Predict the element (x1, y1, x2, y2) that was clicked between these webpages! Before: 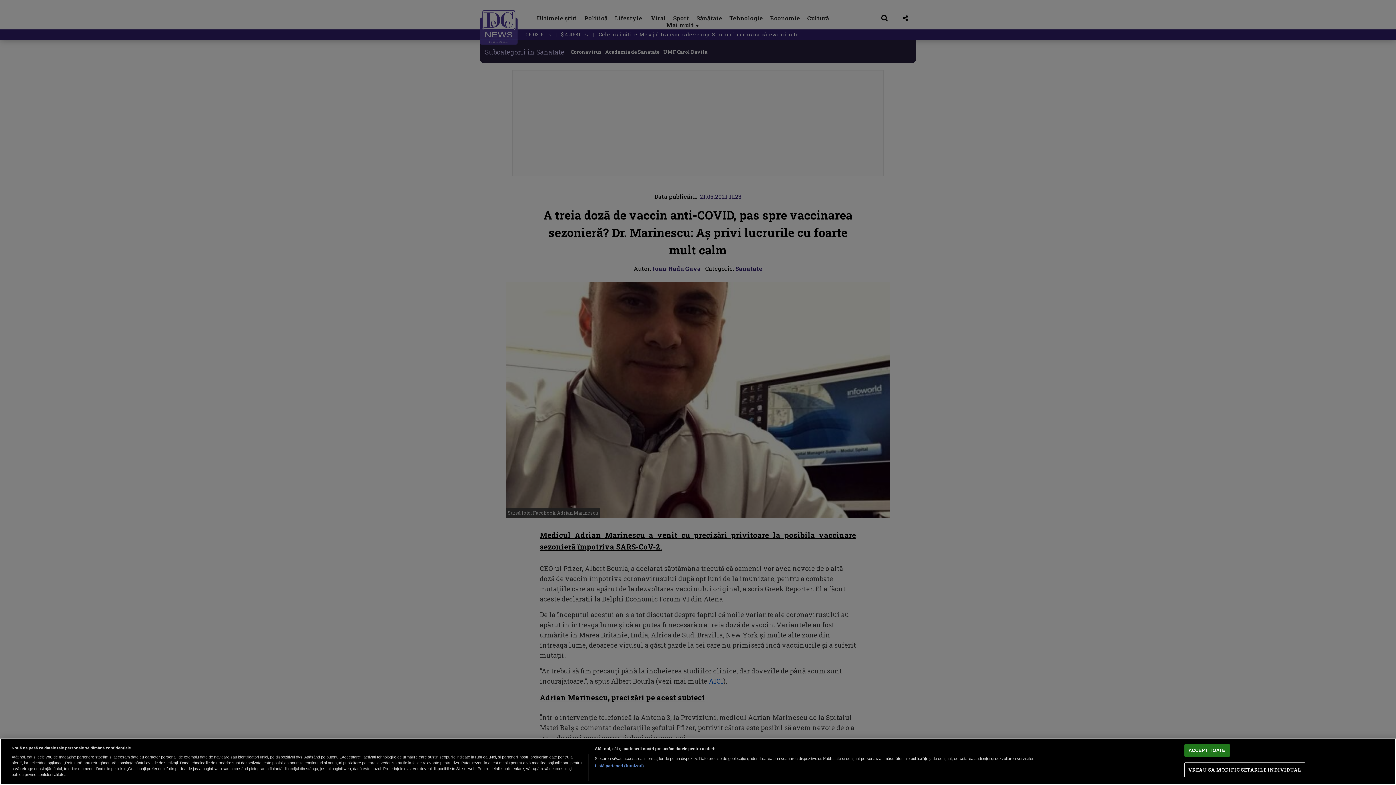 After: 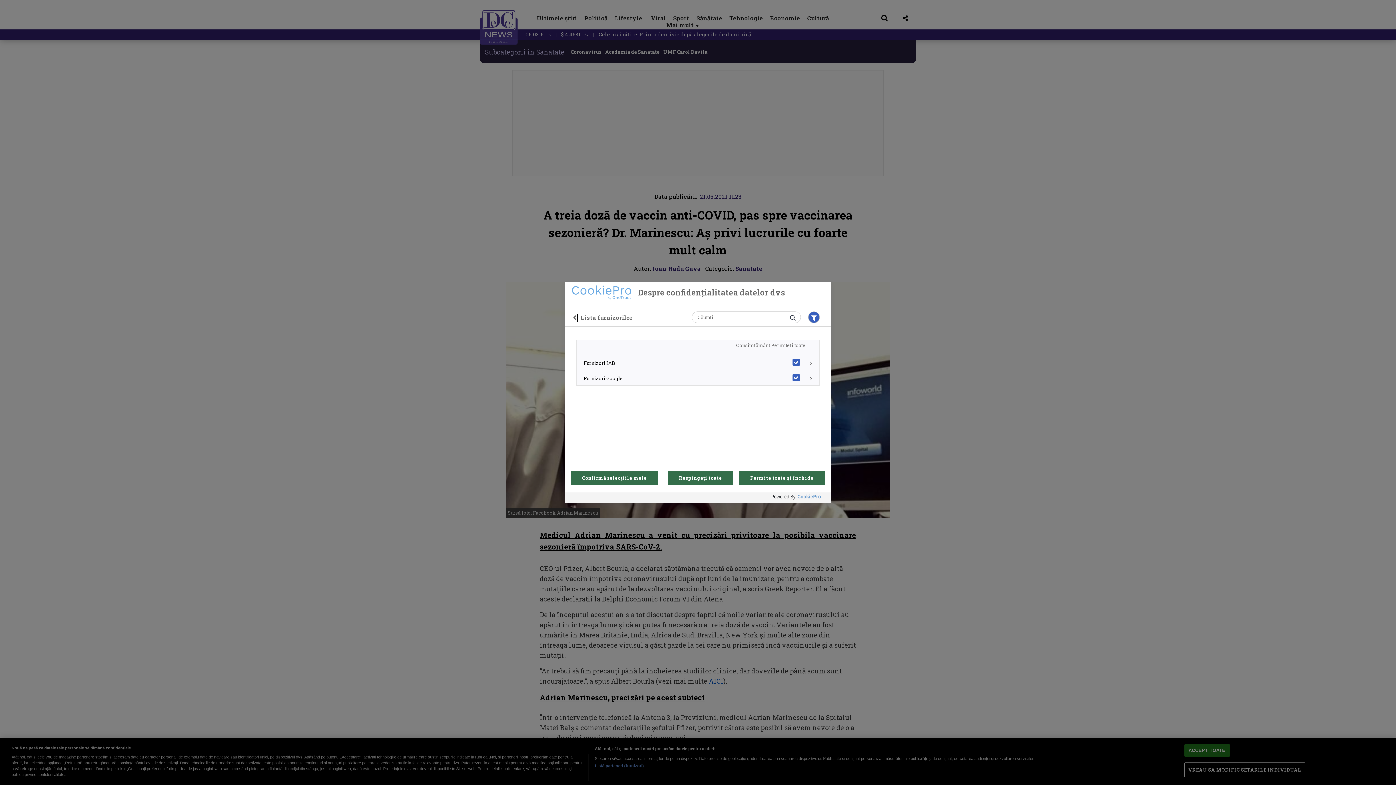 Action: label: Listă parteneri (furnizori) bbox: (594, 763, 644, 769)